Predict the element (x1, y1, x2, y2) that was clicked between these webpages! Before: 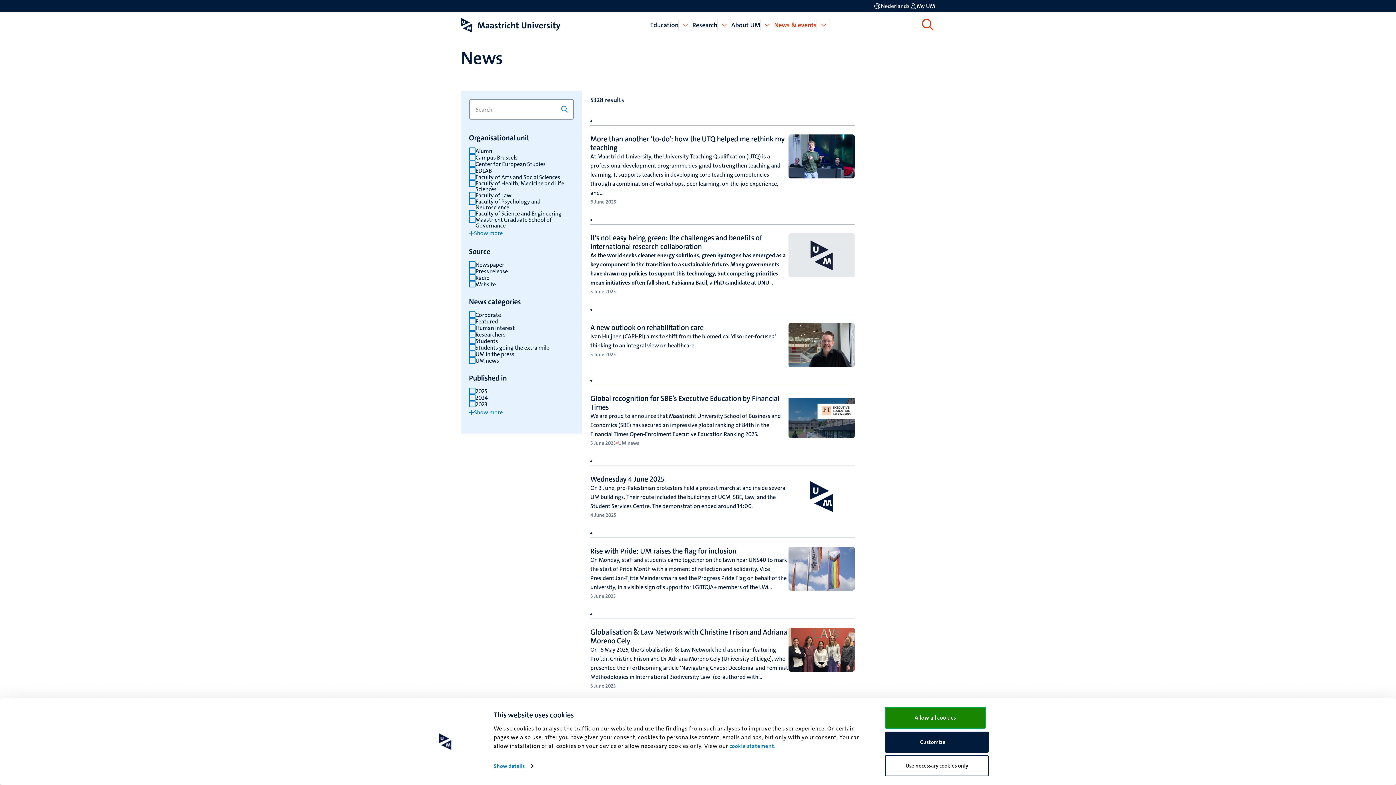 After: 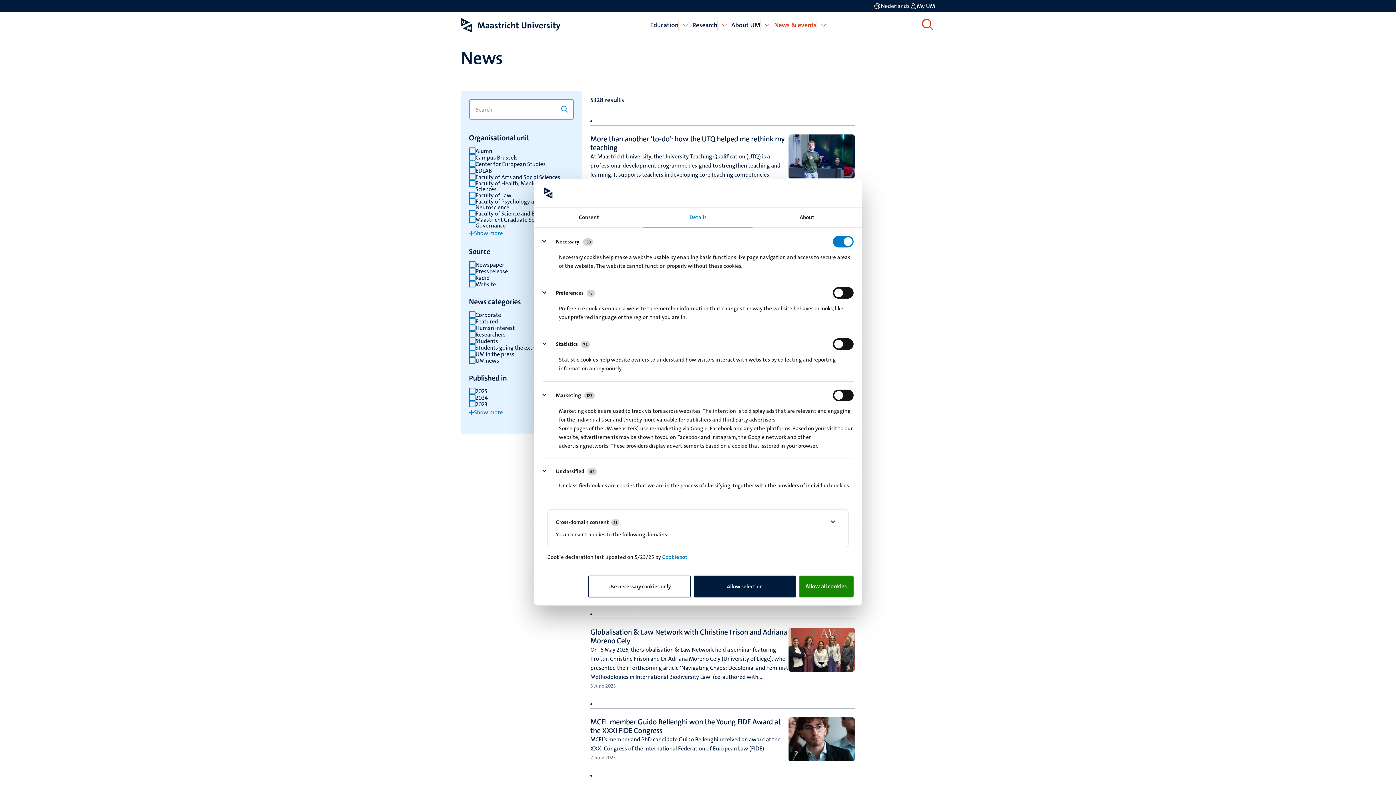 Action: label: Customize bbox: (885, 731, 989, 752)